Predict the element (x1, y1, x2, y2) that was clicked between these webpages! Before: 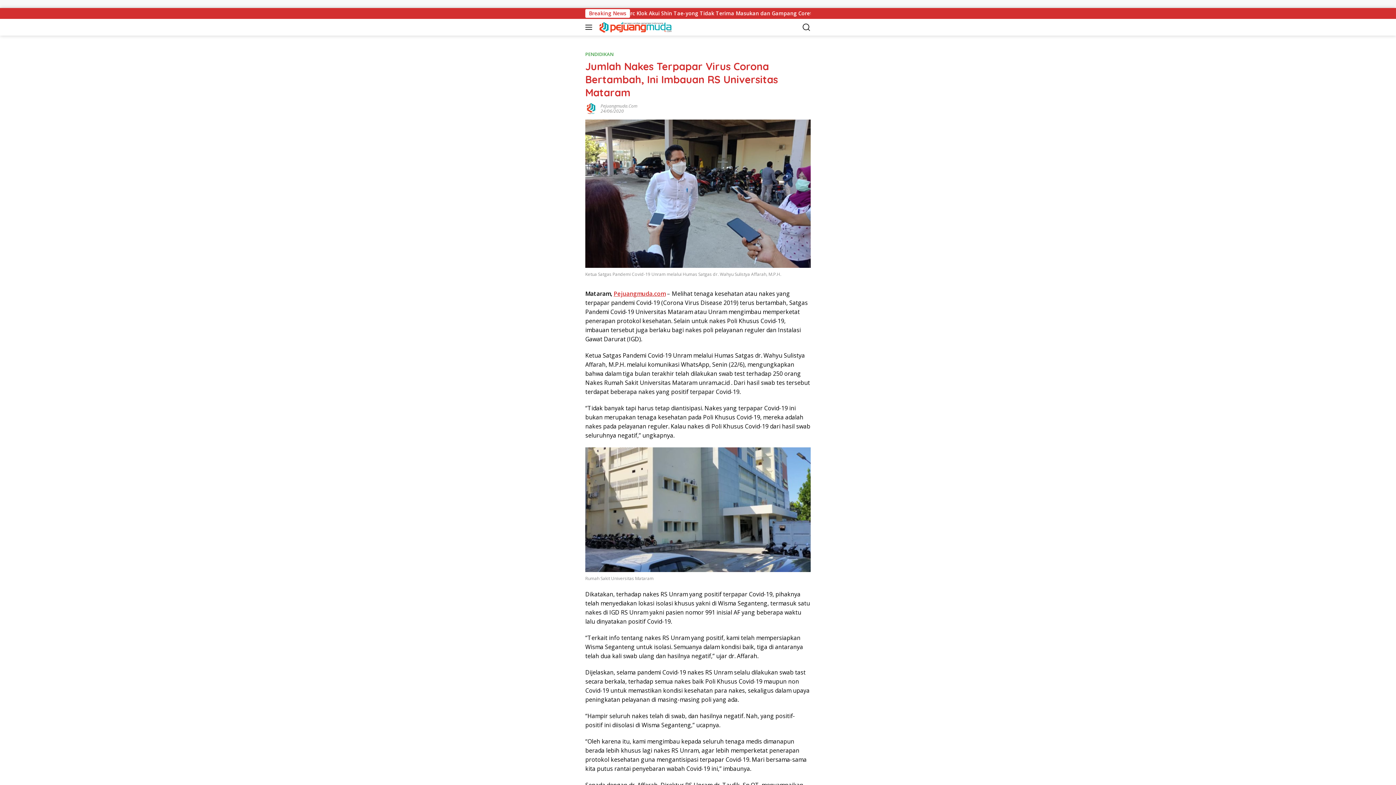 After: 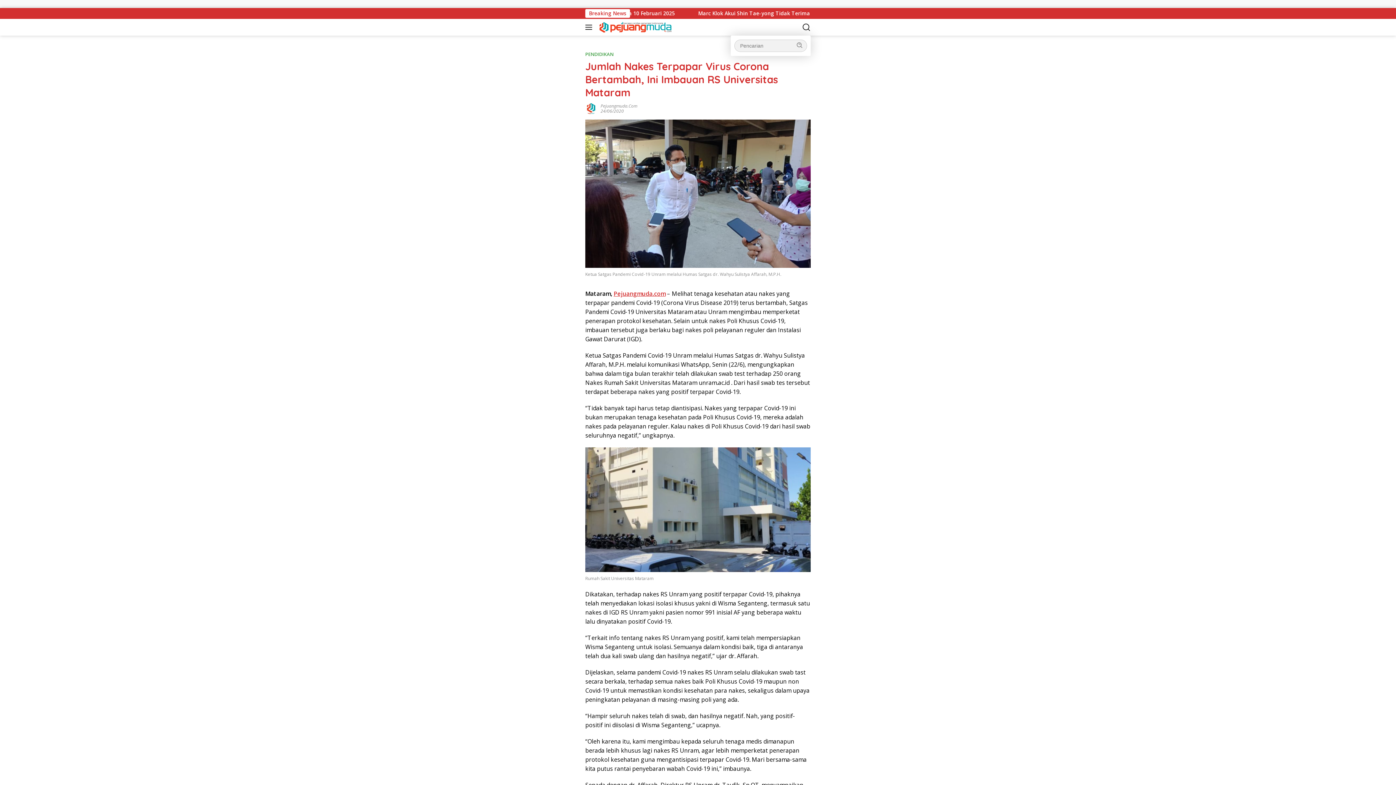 Action: bbox: (802, 21, 810, 33)